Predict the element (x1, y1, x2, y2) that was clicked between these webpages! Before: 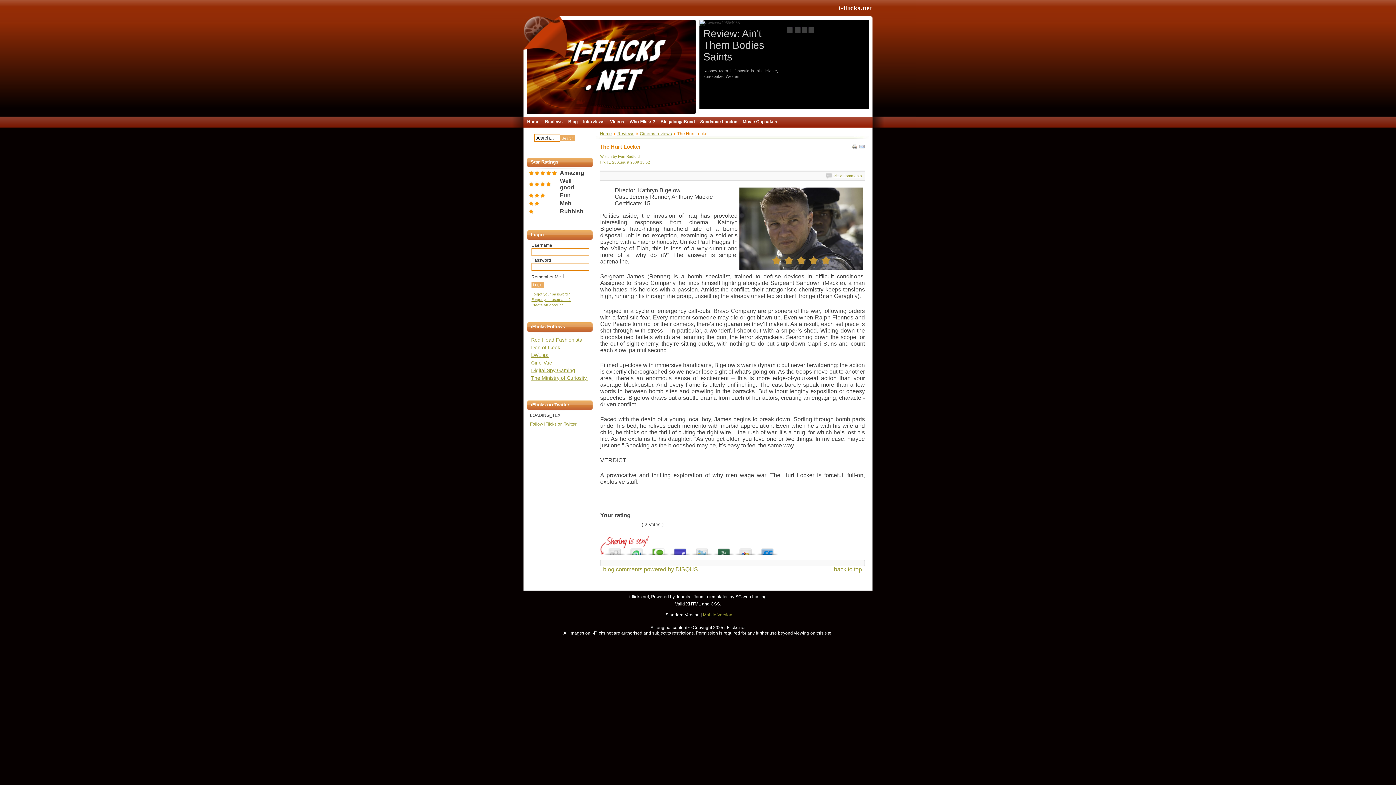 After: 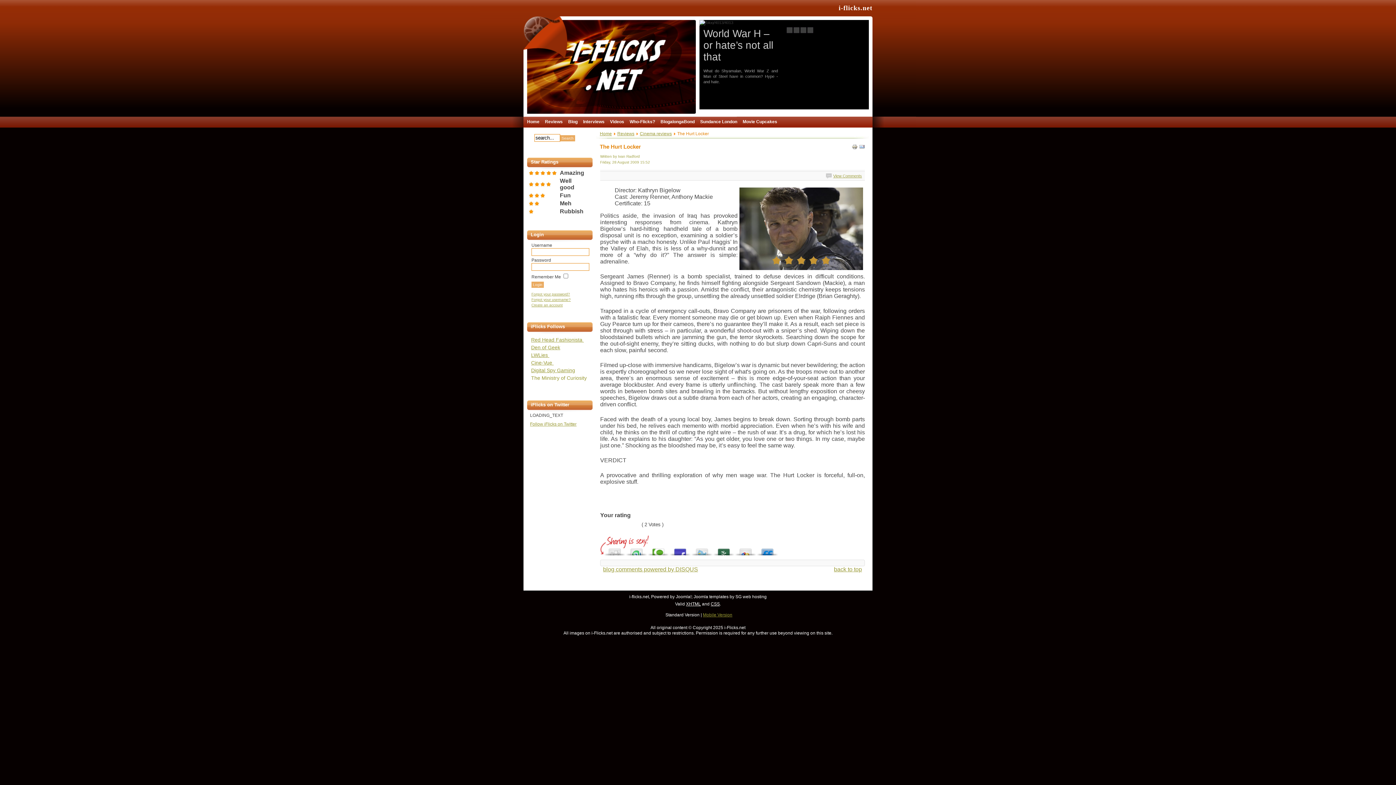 Action: bbox: (531, 375, 588, 381) label: The Ministry of Curiosity 